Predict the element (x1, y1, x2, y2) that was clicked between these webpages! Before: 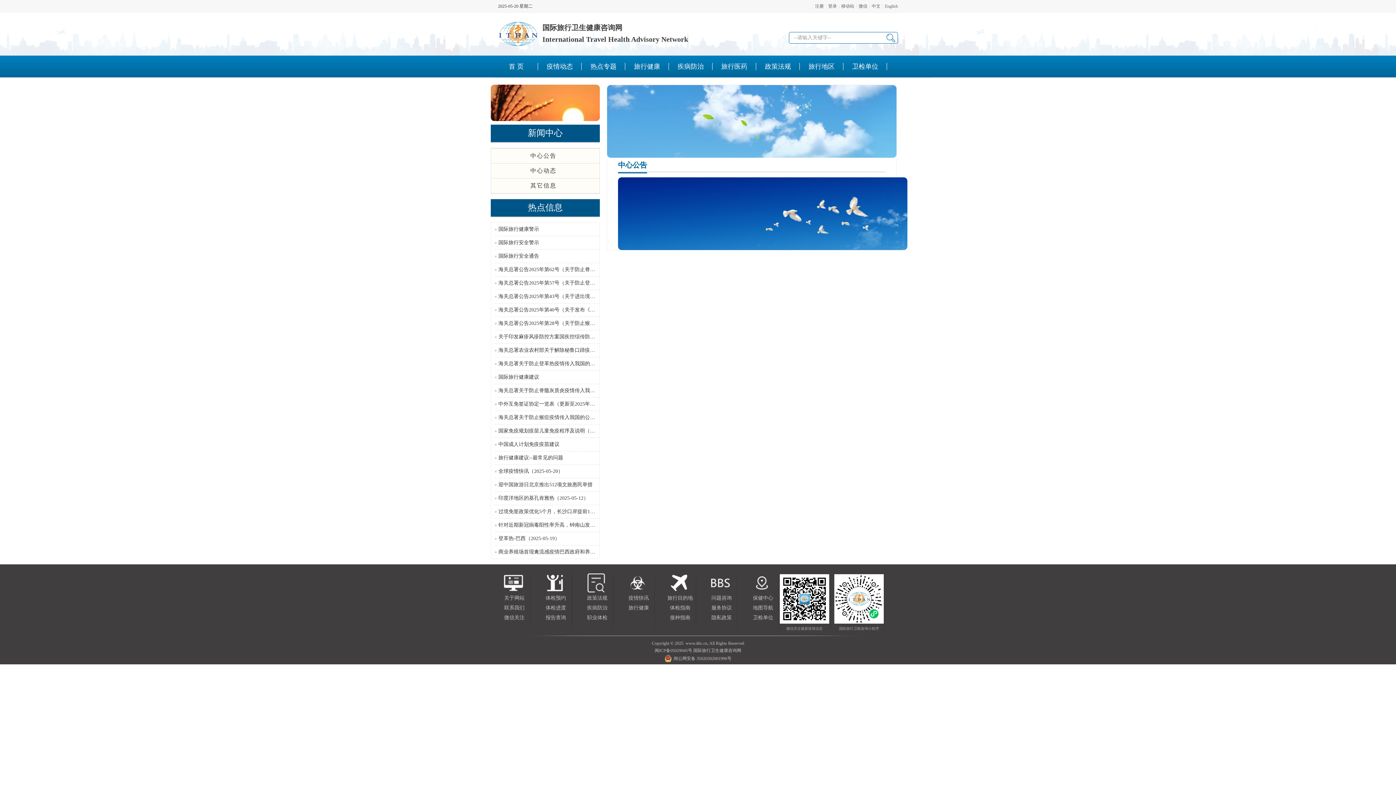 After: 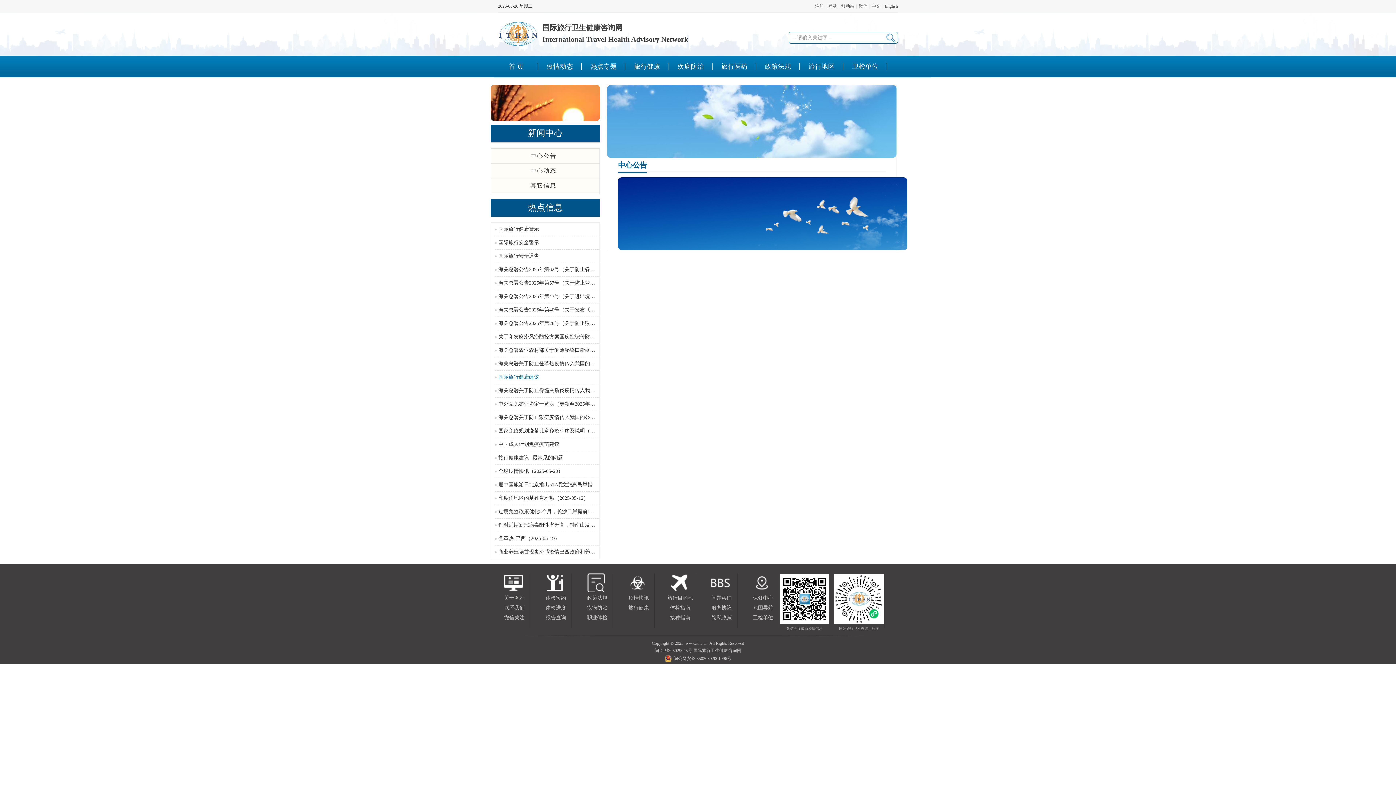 Action: bbox: (498, 374, 539, 380) label: 国际旅行健康建议